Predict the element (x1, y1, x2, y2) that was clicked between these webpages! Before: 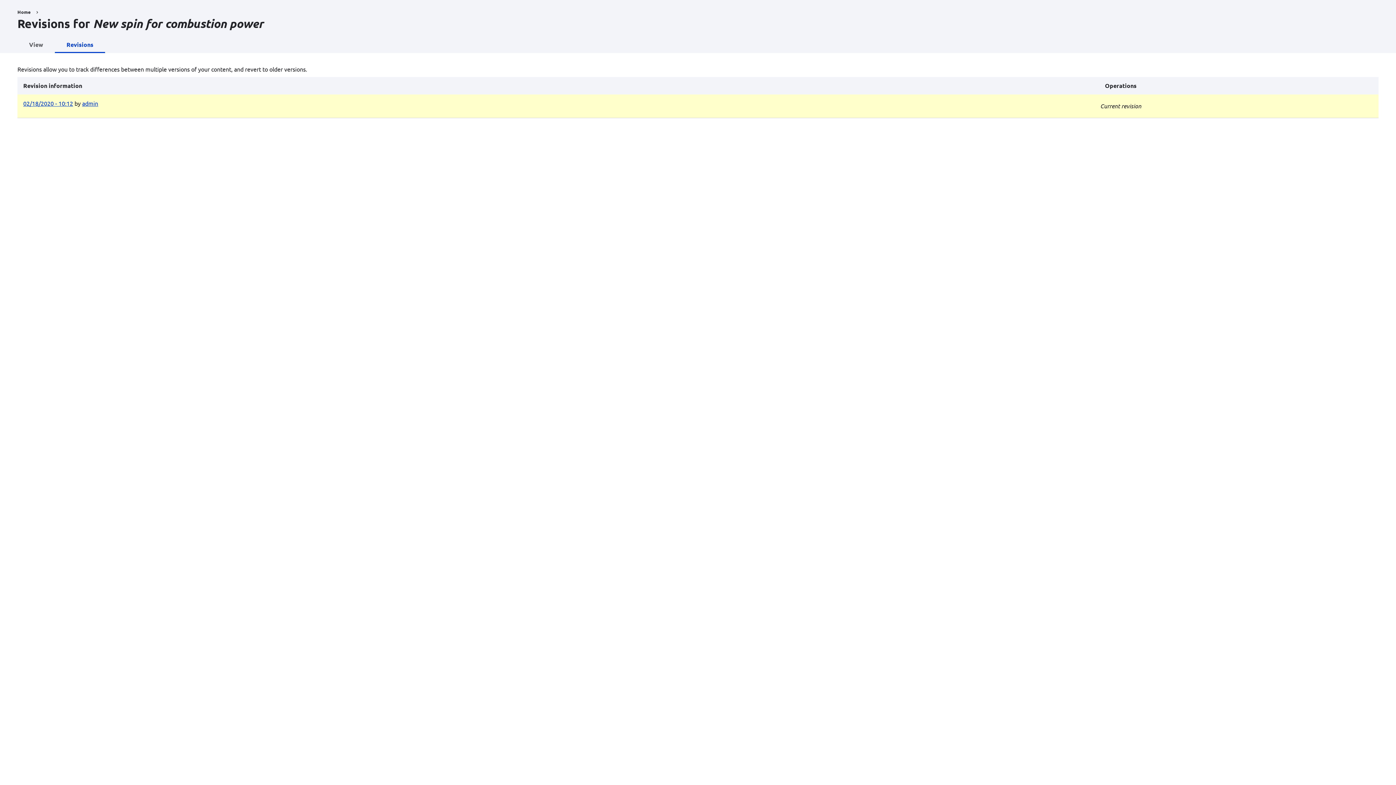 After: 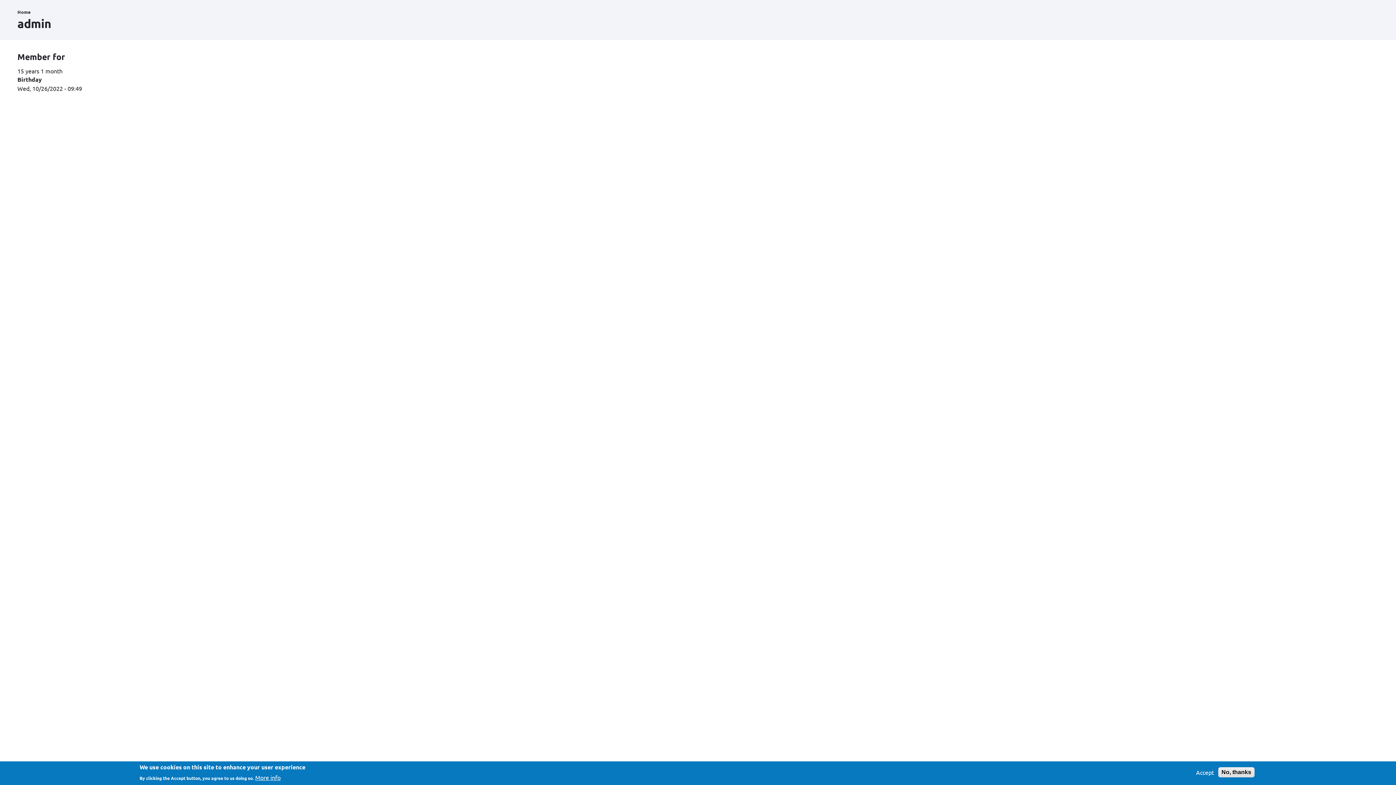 Action: bbox: (82, 99, 98, 106) label: admin